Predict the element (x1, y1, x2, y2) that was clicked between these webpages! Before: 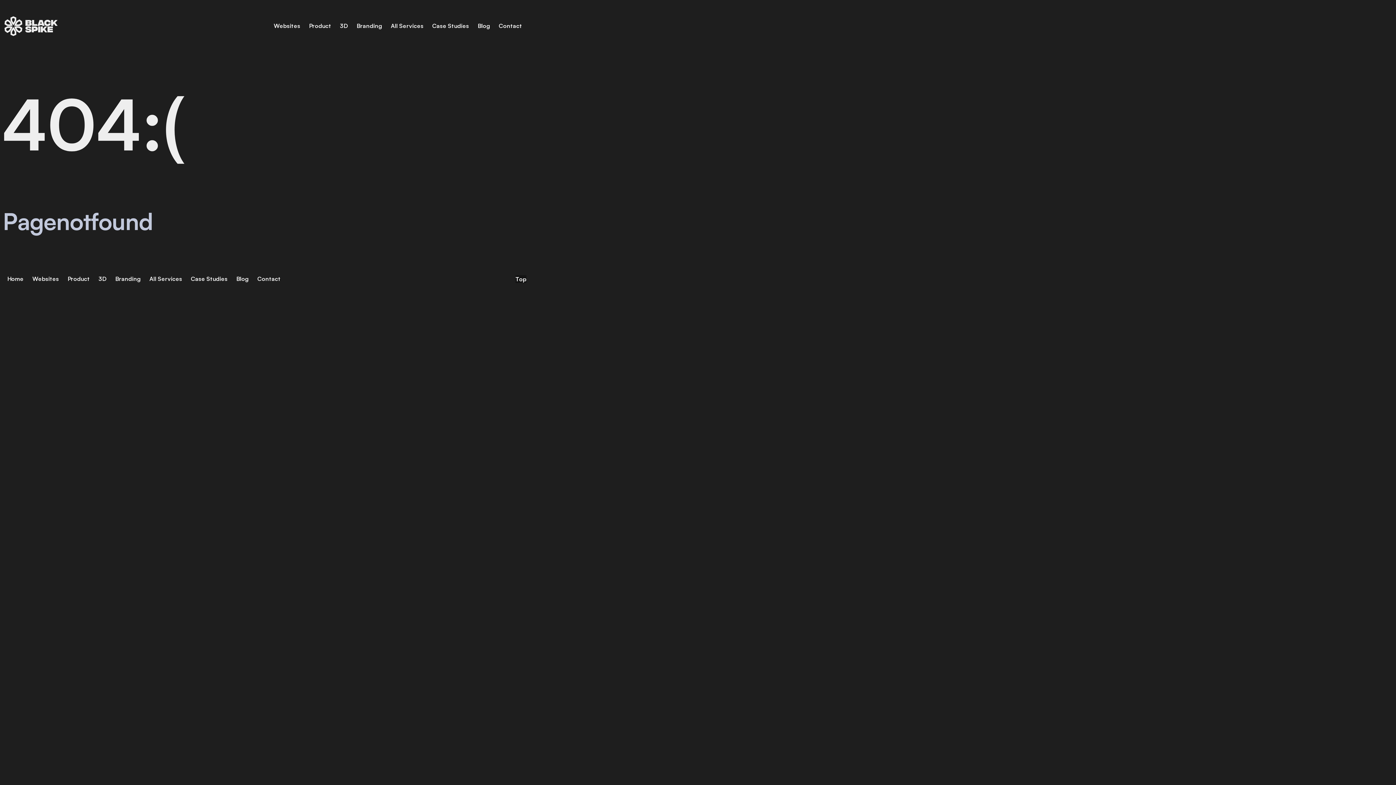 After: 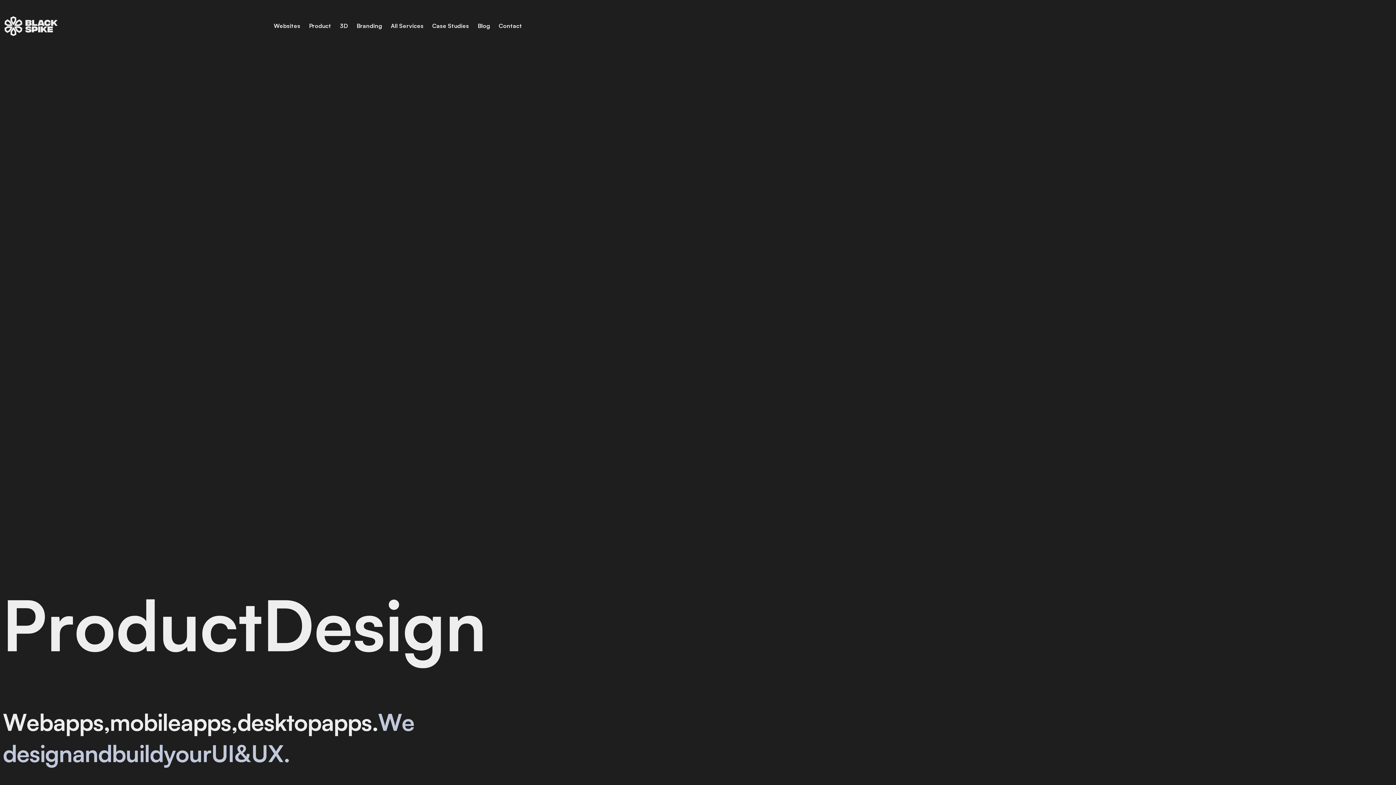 Action: label: Product bbox: (304, 20, 335, 32)